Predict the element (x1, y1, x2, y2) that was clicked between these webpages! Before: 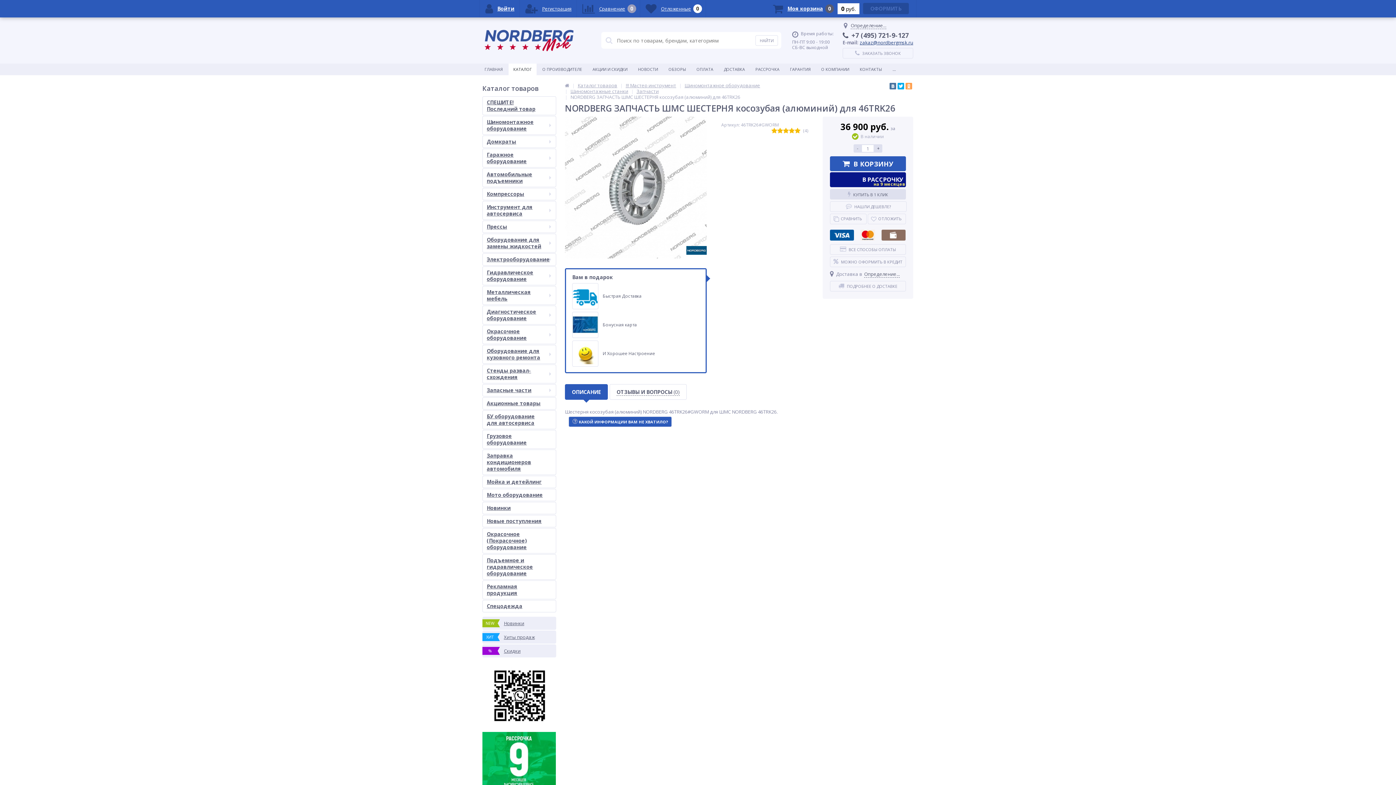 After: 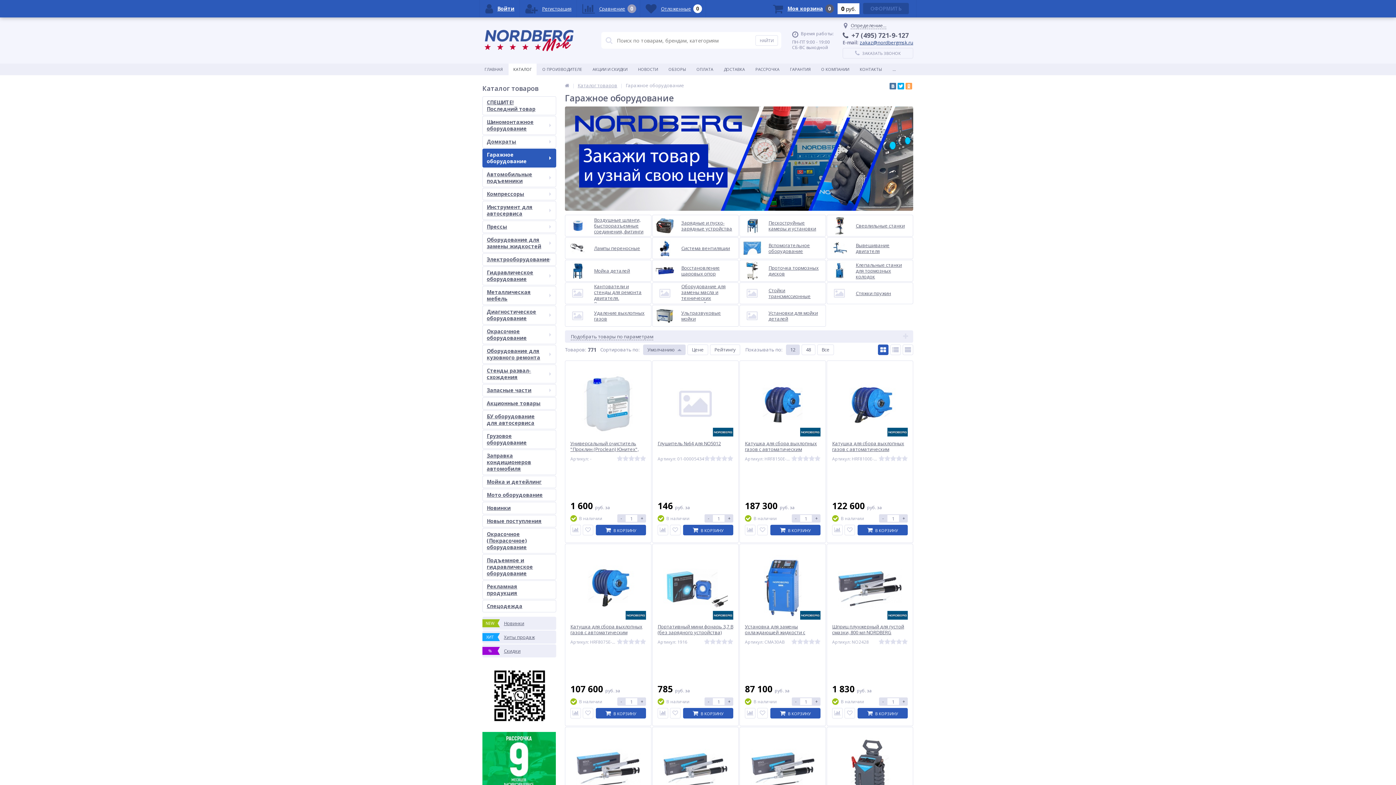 Action: label: Гаражное оборудование bbox: (482, 148, 556, 167)